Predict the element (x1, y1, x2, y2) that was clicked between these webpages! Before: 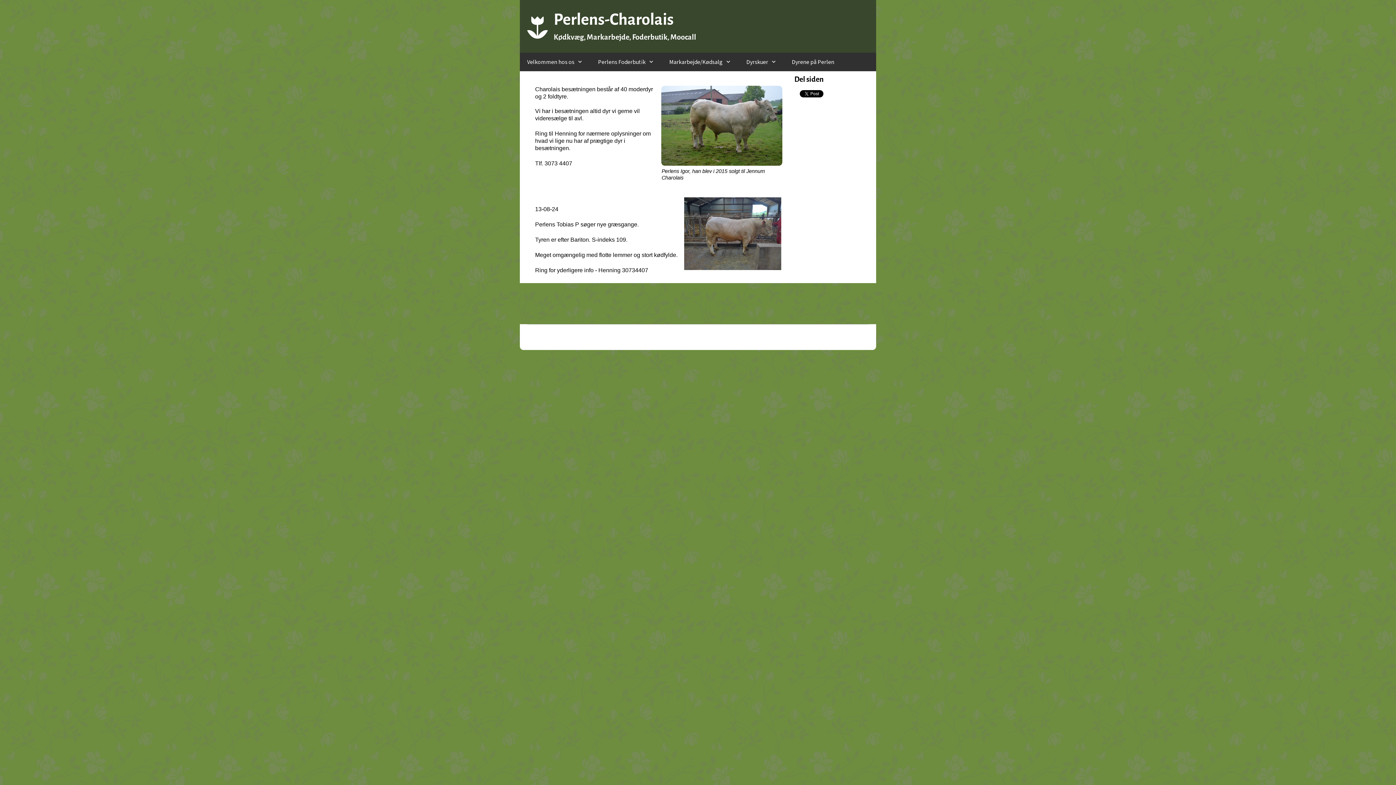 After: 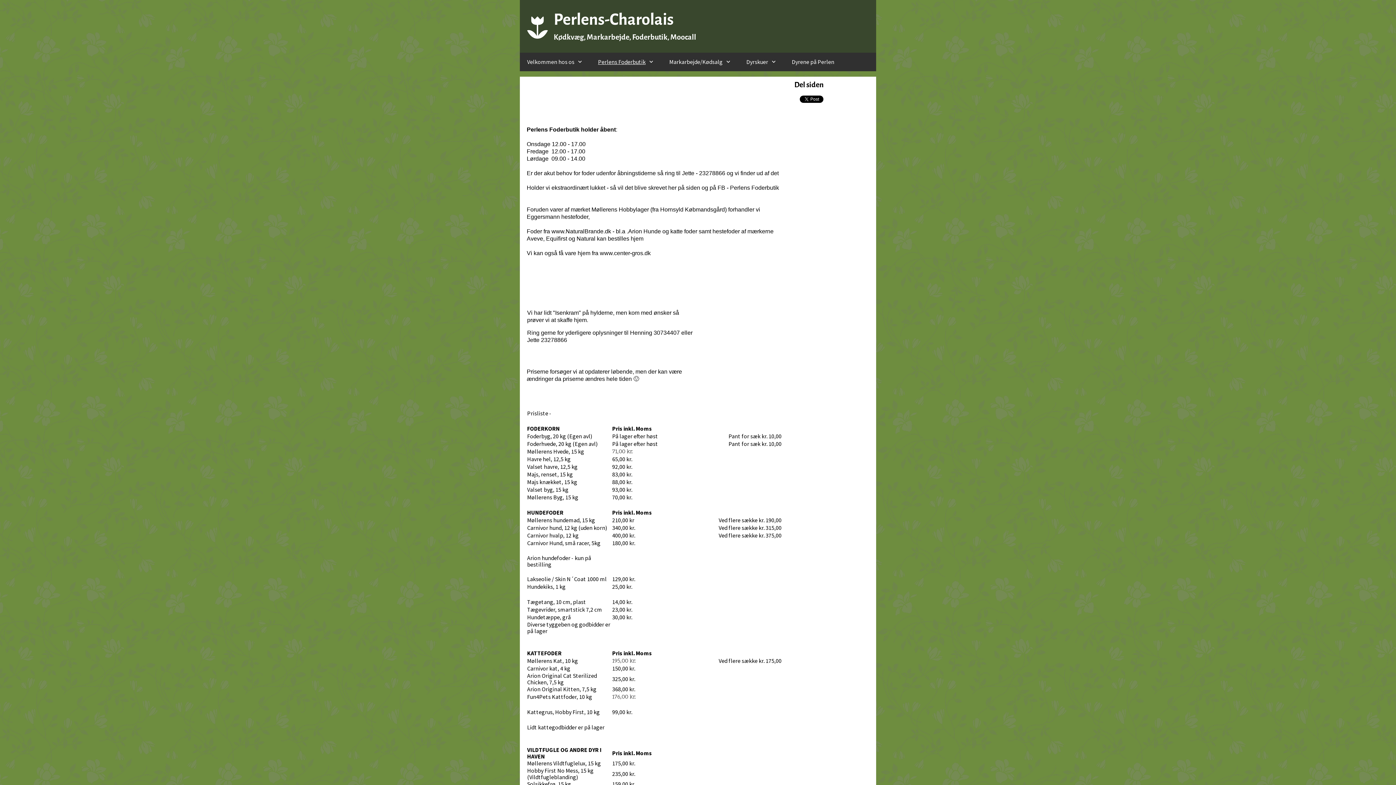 Action: bbox: (590, 52, 662, 71) label: Perlens Foderbutik